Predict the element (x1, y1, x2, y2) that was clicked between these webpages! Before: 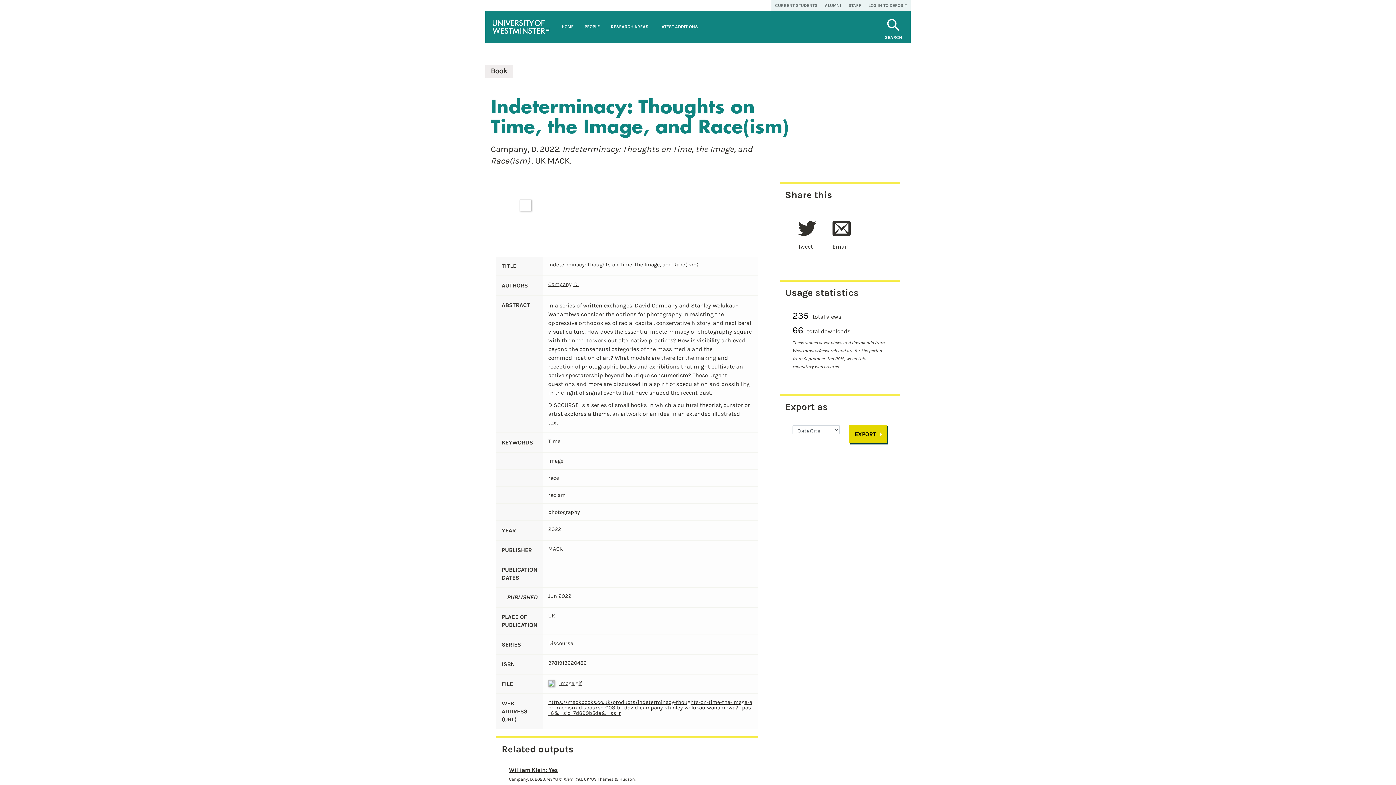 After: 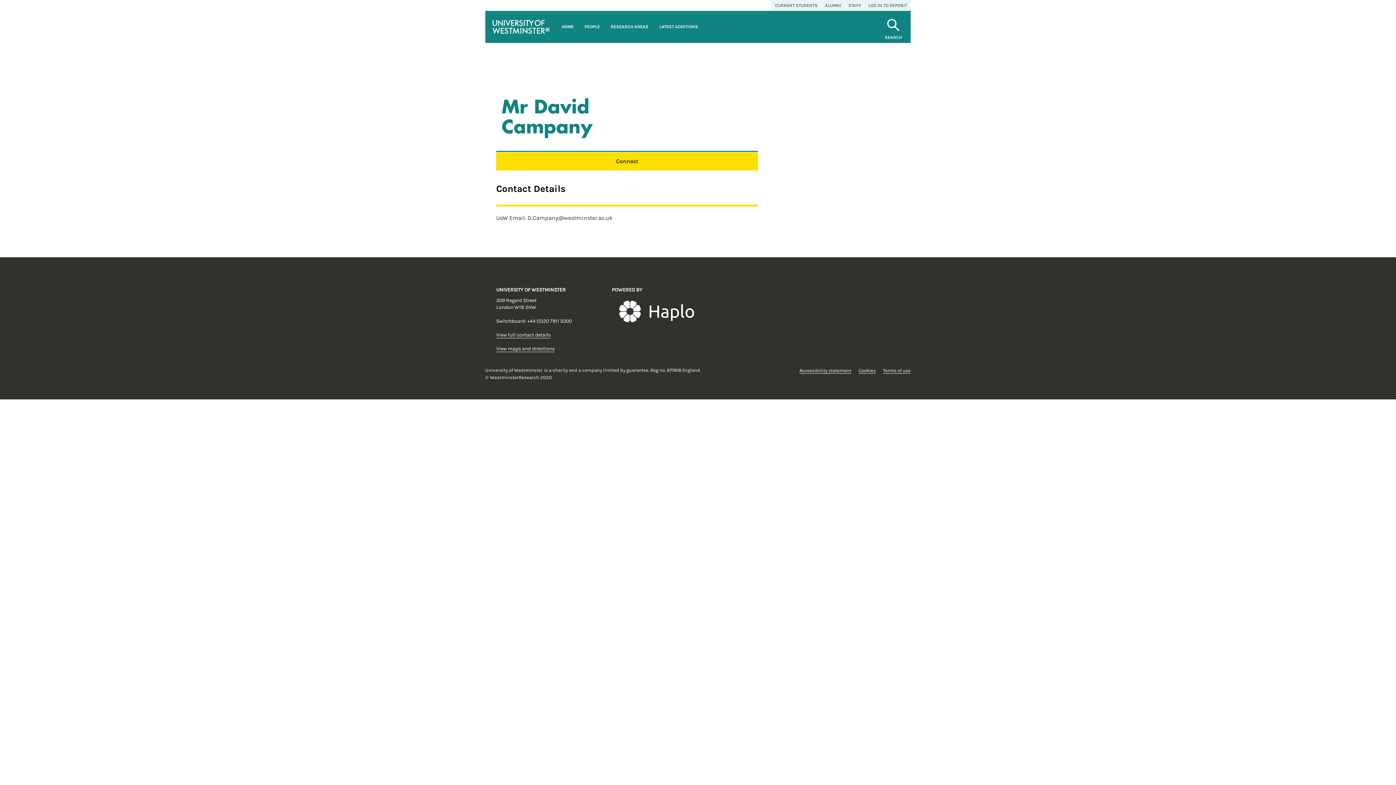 Action: label: Campany, D. bbox: (548, 281, 578, 287)